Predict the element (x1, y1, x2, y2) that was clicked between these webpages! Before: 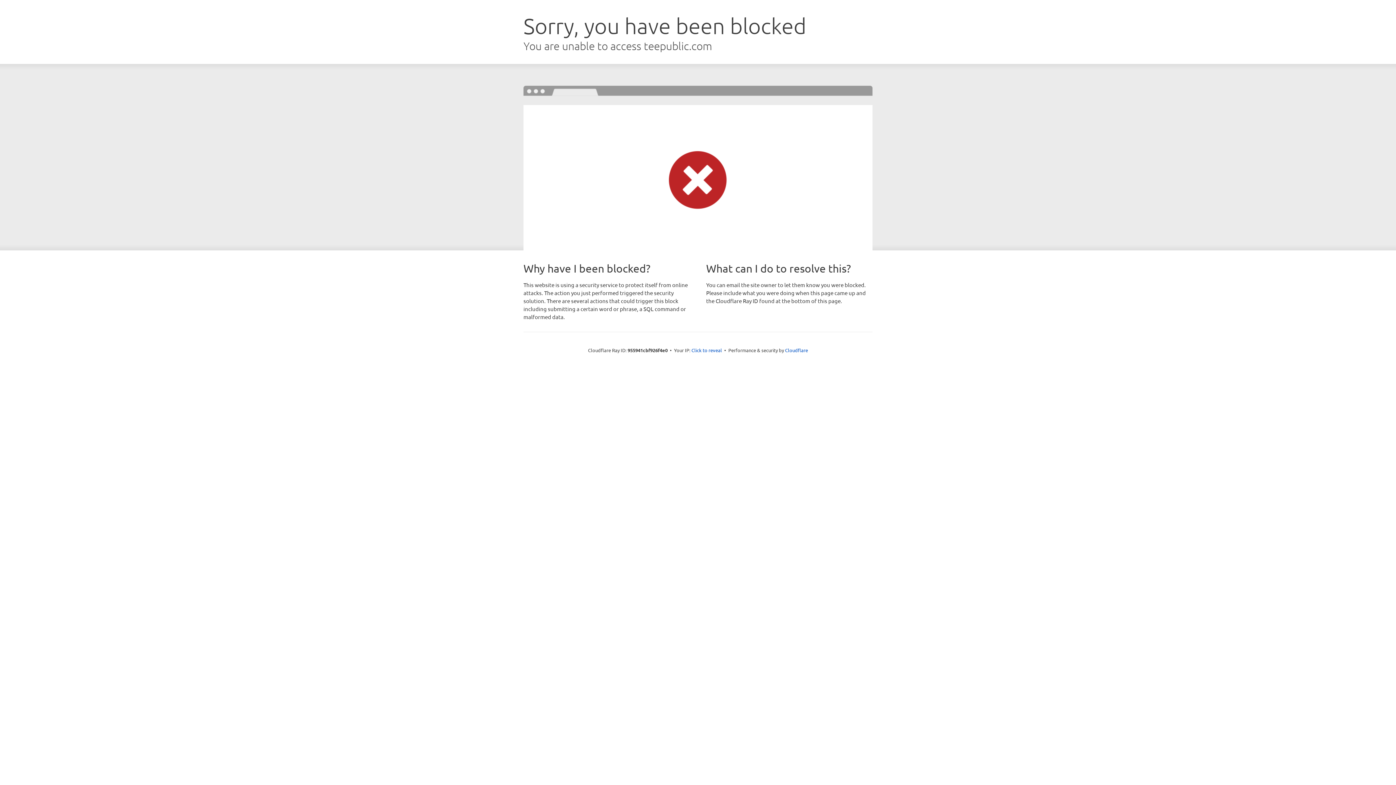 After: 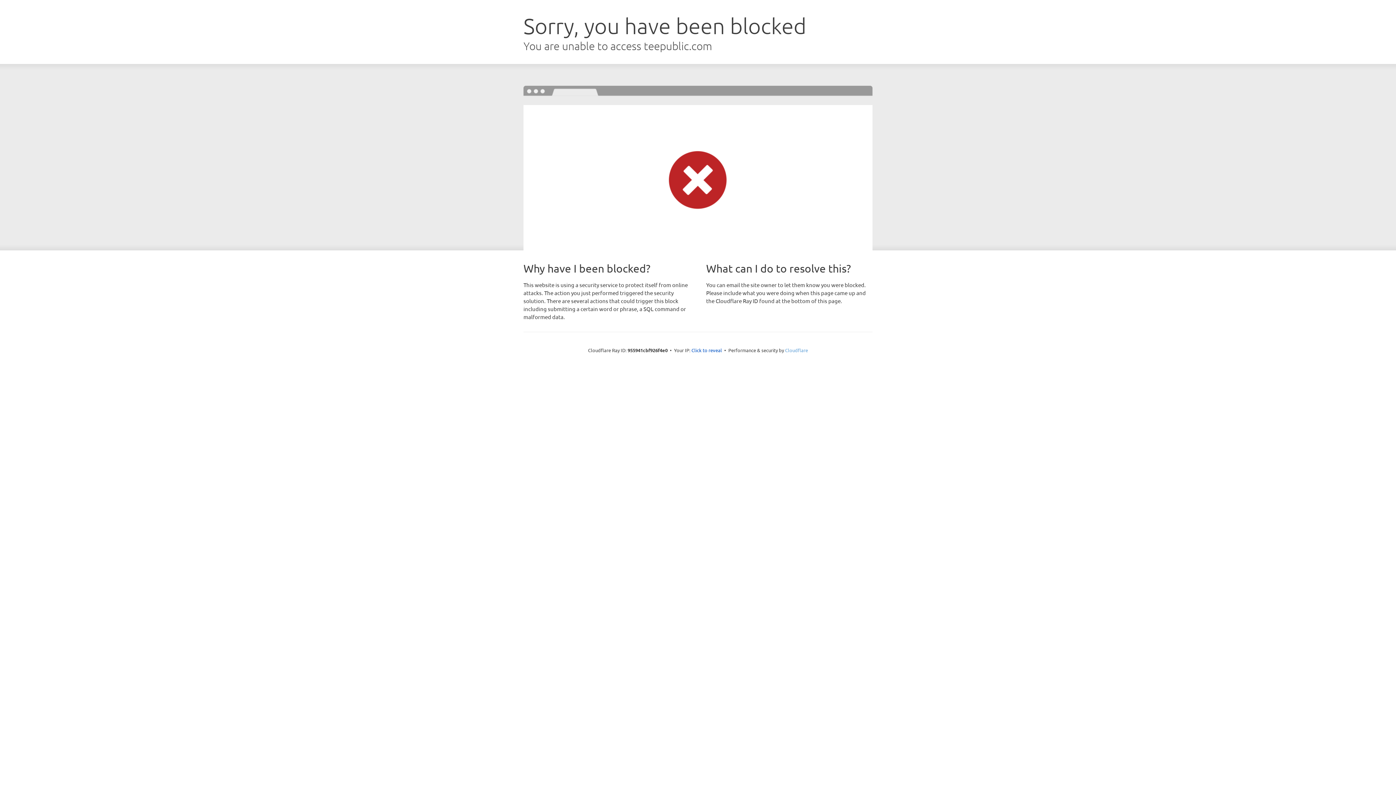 Action: label: Cloudflare bbox: (785, 347, 808, 353)